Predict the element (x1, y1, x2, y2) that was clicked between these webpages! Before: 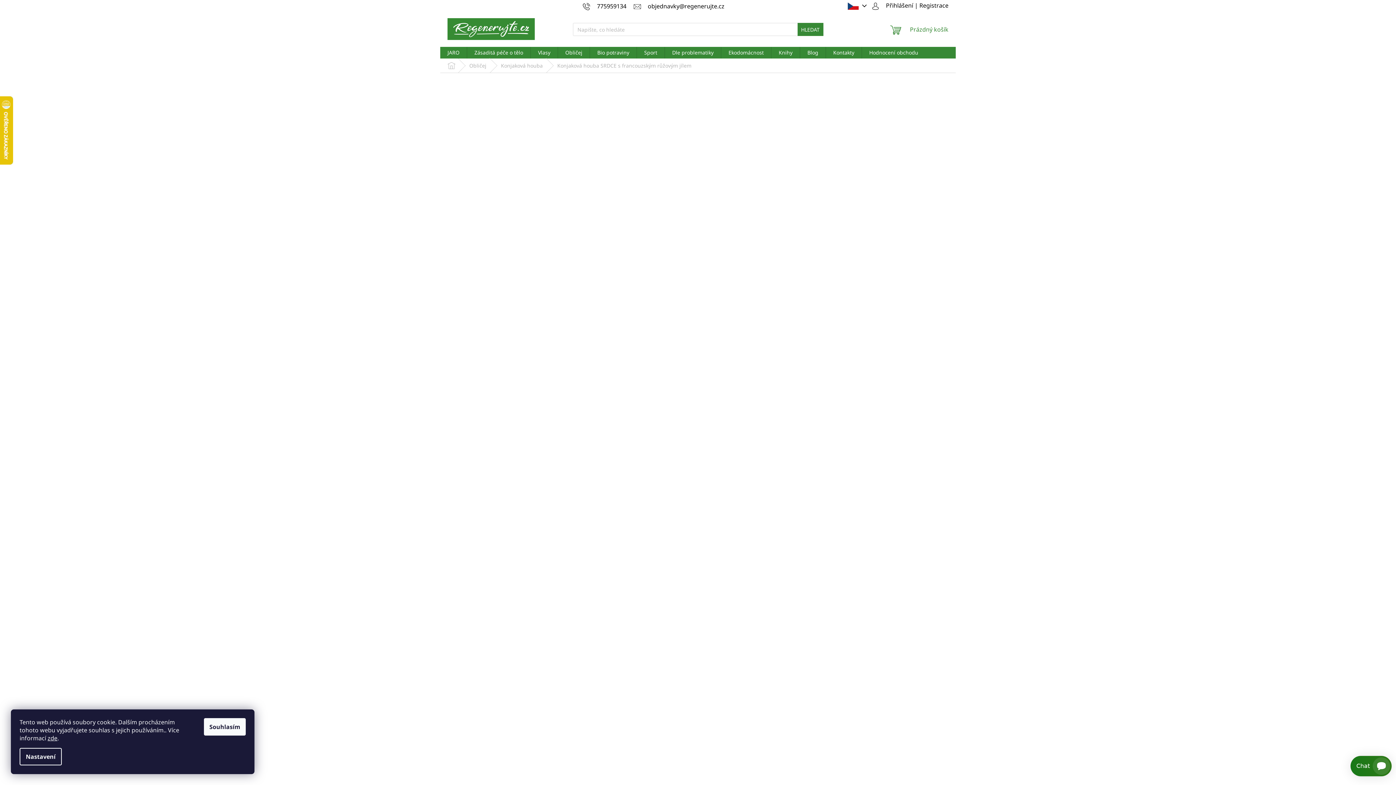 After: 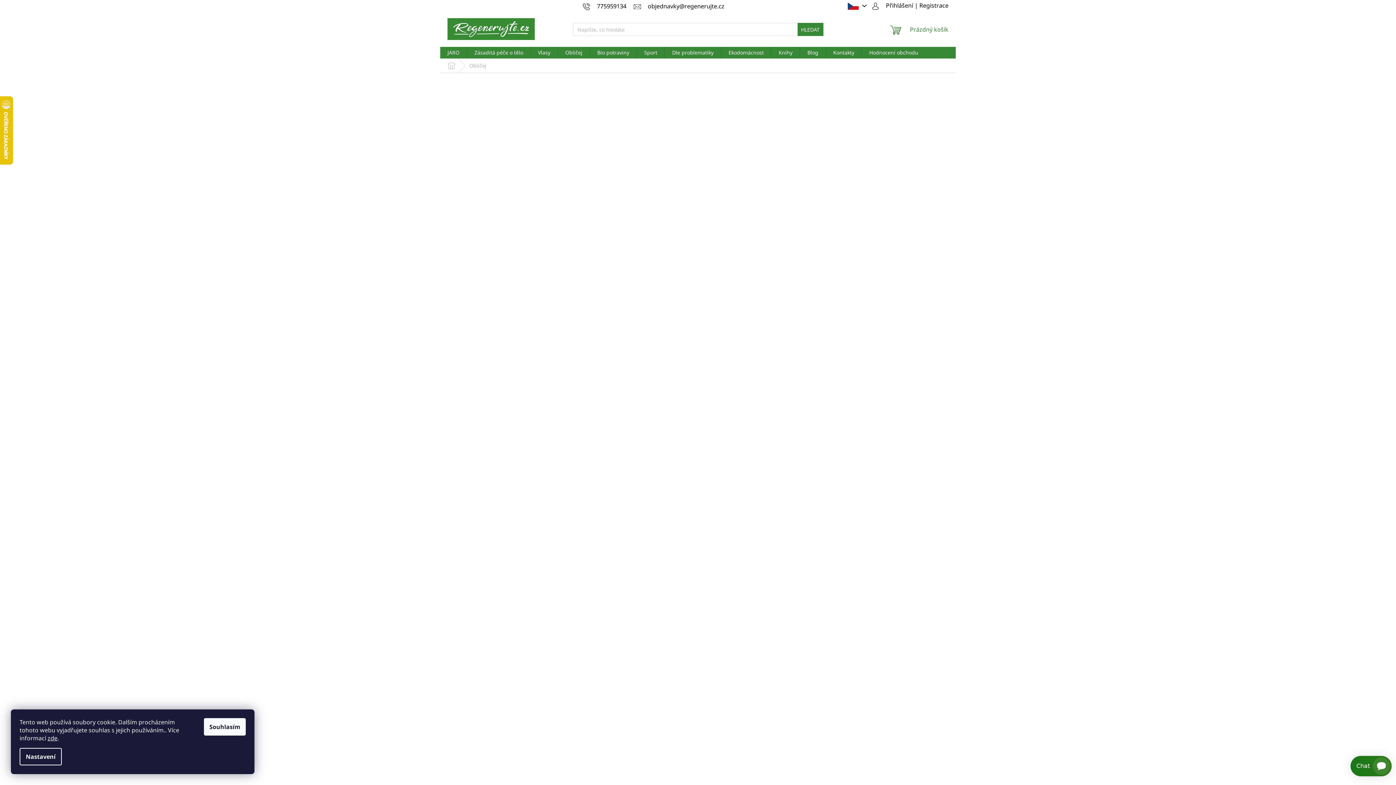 Action: label: Obličej bbox: (462, 58, 493, 72)